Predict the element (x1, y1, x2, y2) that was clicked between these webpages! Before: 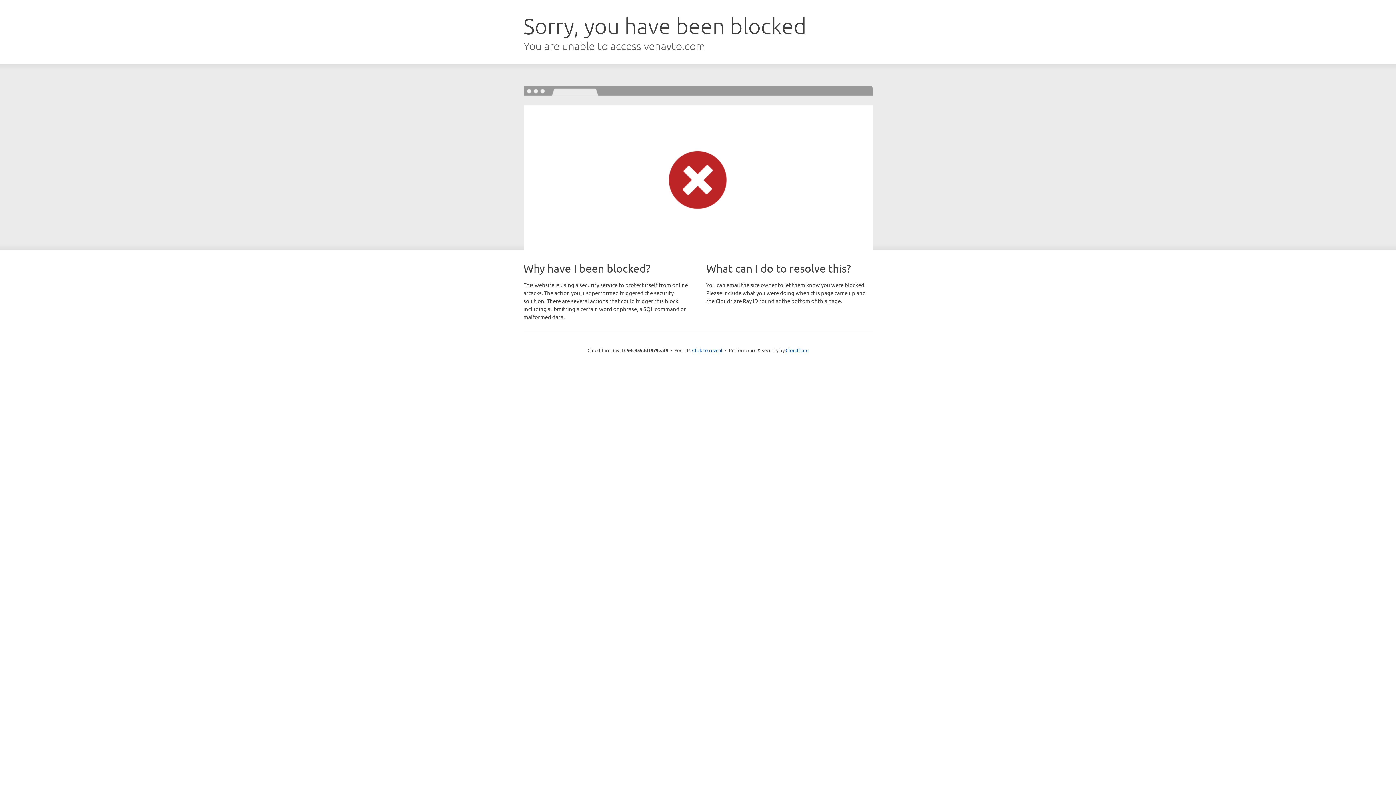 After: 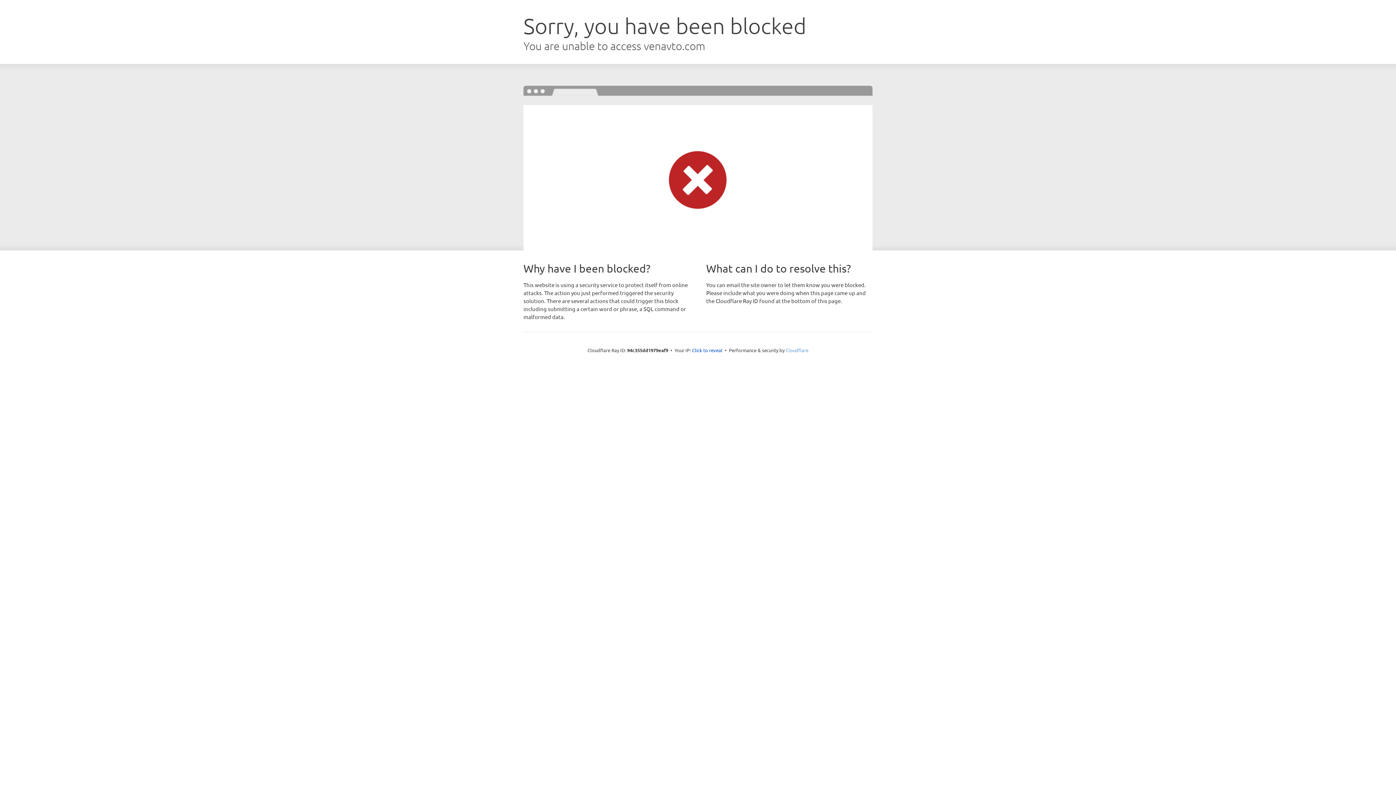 Action: bbox: (785, 347, 808, 353) label: Cloudflare